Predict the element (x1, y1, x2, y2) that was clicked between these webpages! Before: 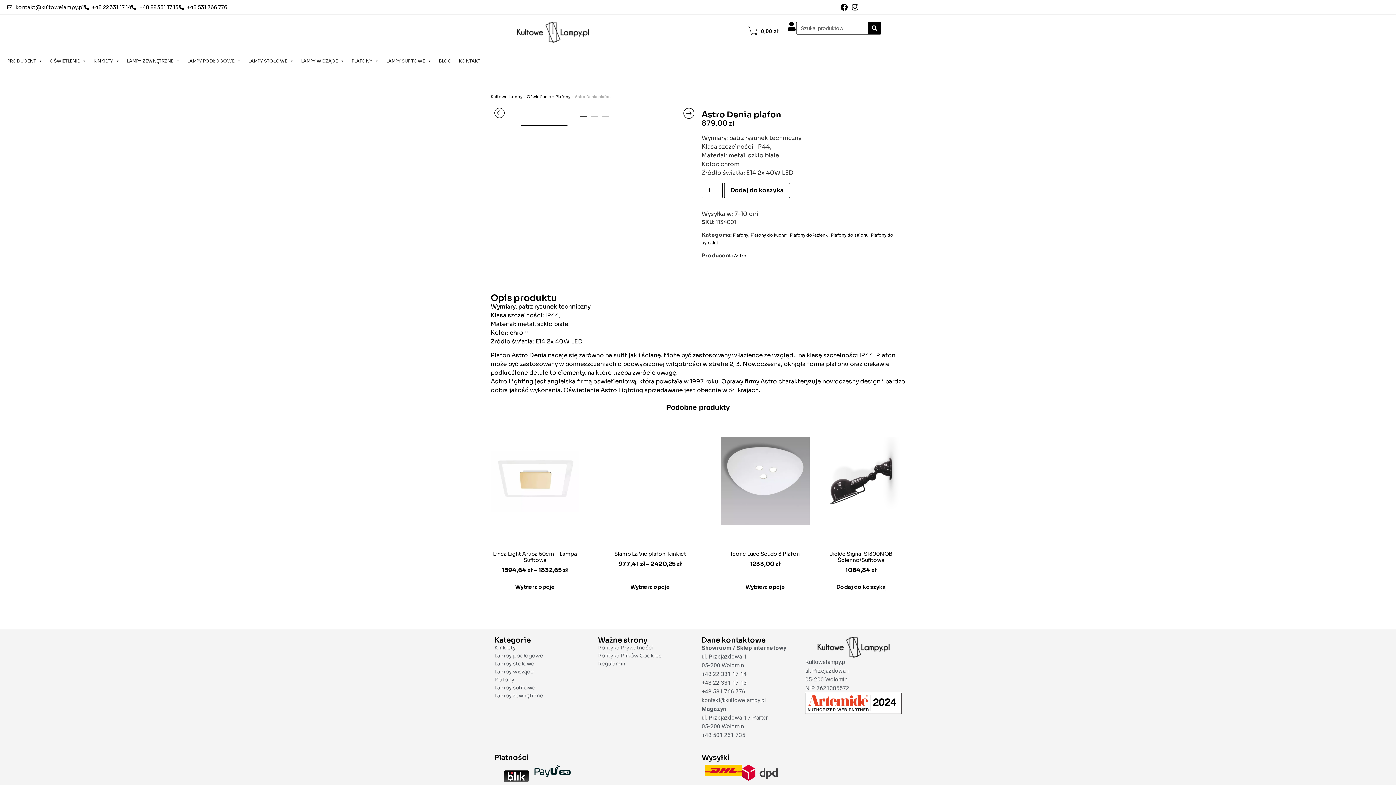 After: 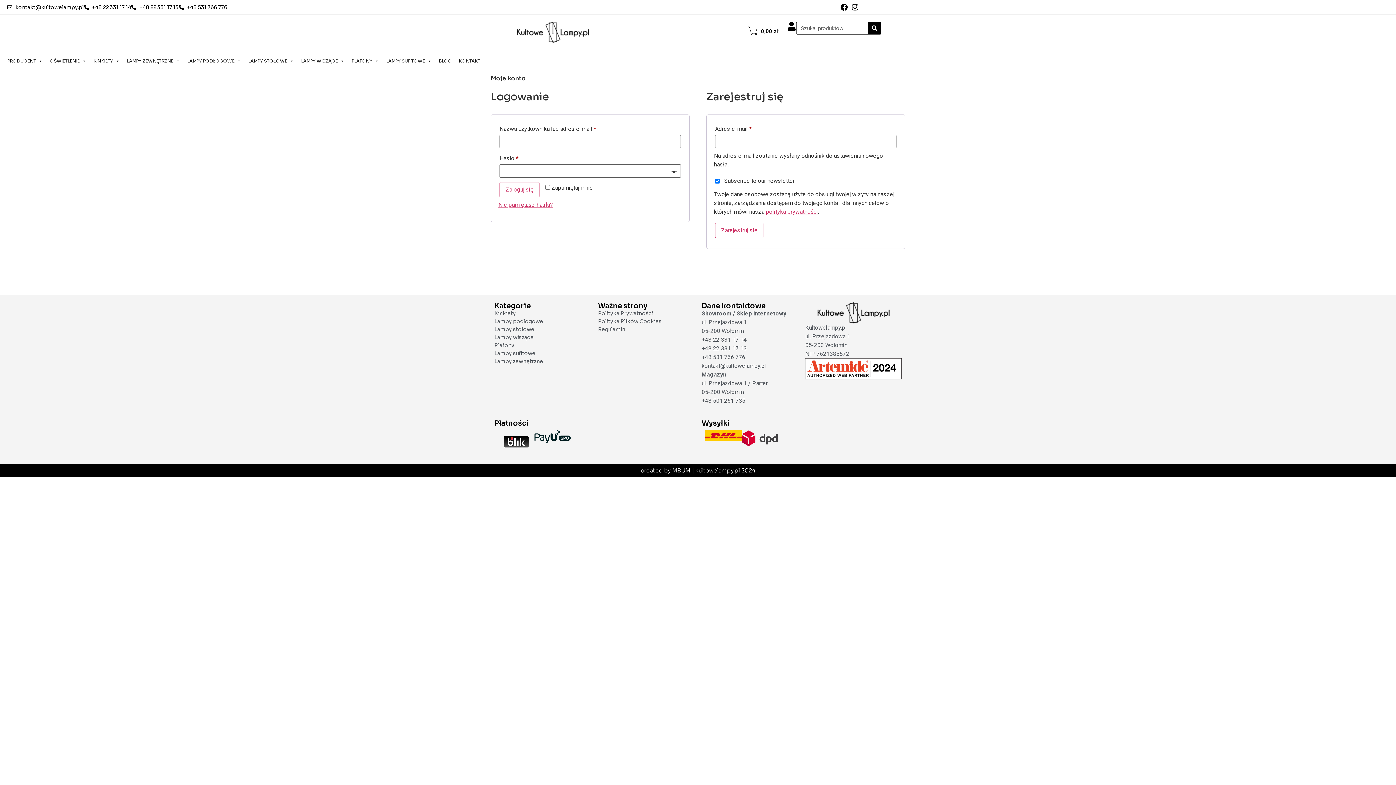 Action: bbox: (787, 21, 796, 30)